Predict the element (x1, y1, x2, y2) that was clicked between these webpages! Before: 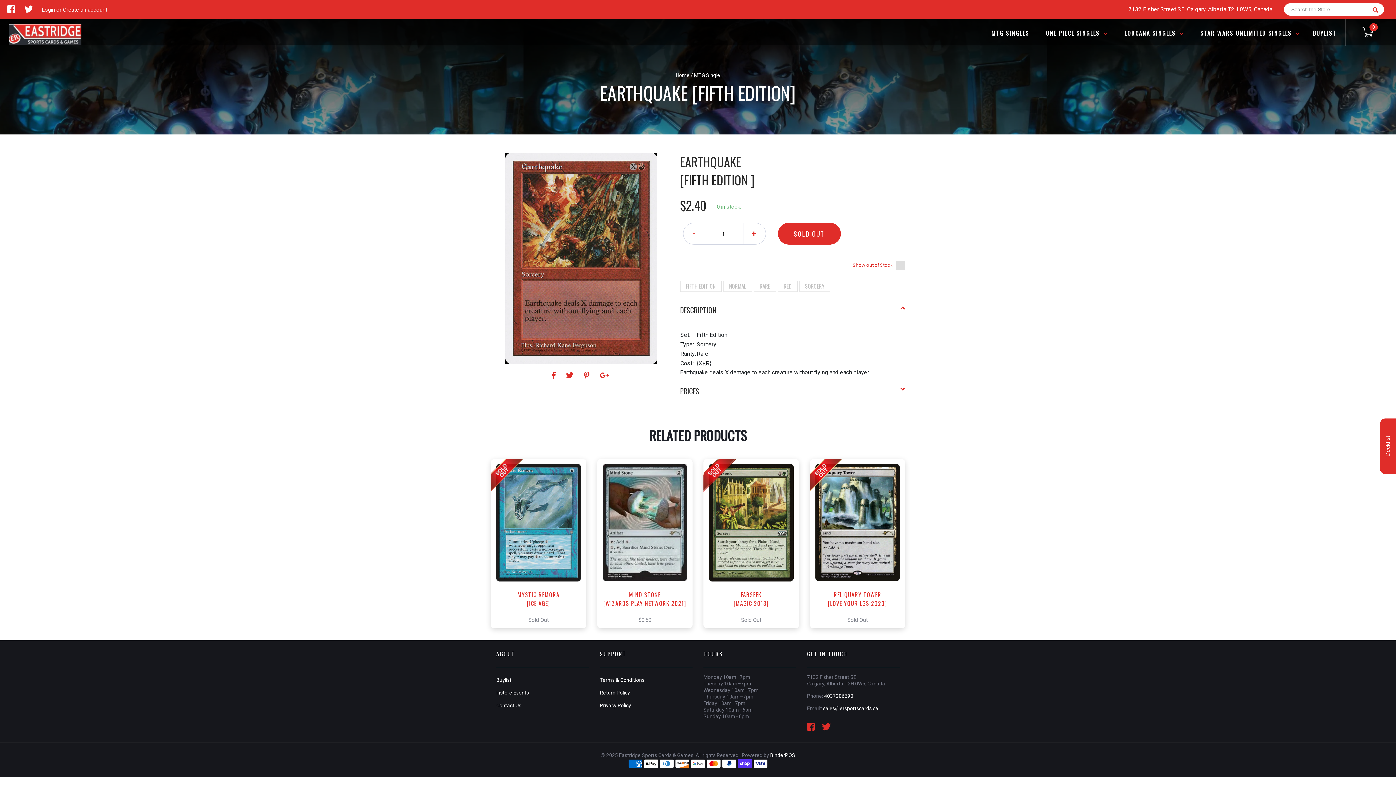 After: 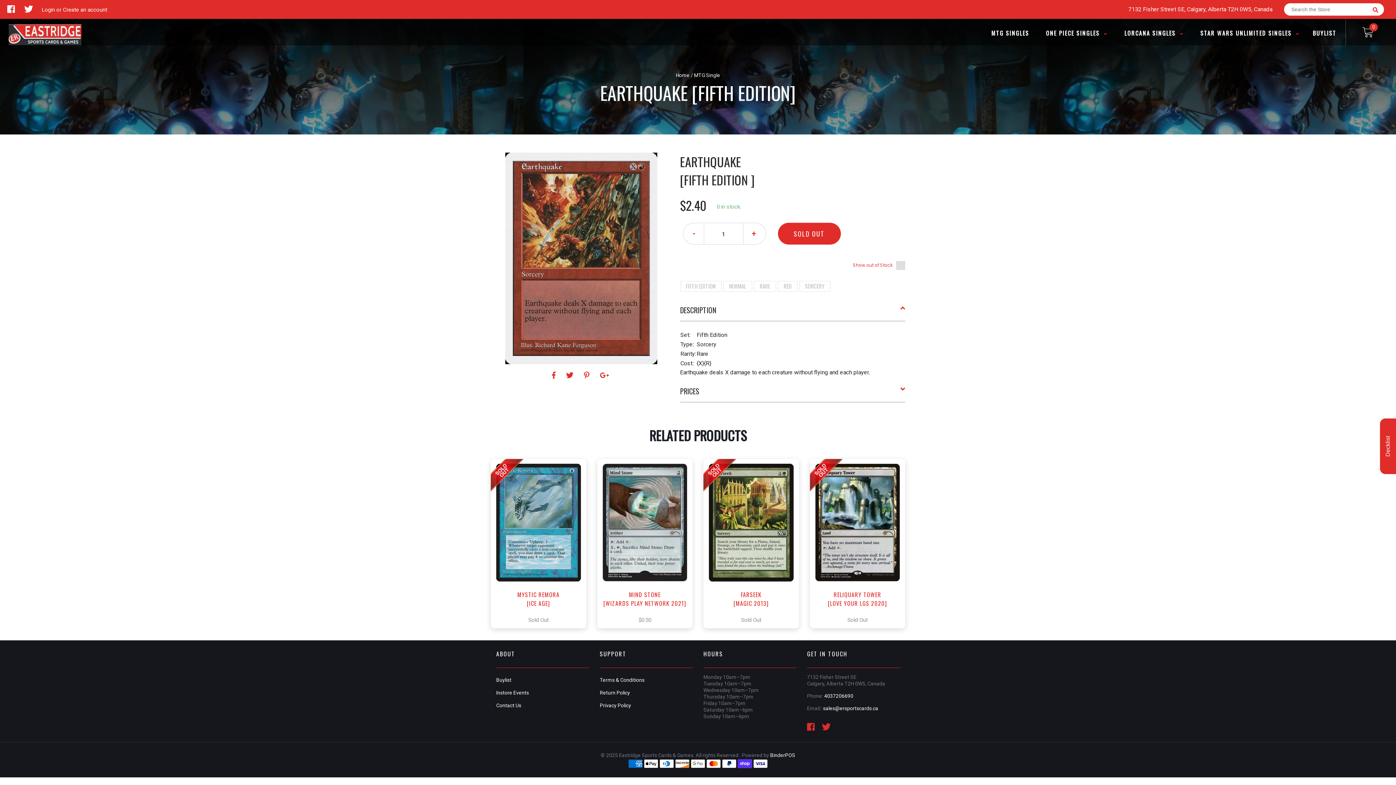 Action: label:   bbox: (0, 4, 17, 14)